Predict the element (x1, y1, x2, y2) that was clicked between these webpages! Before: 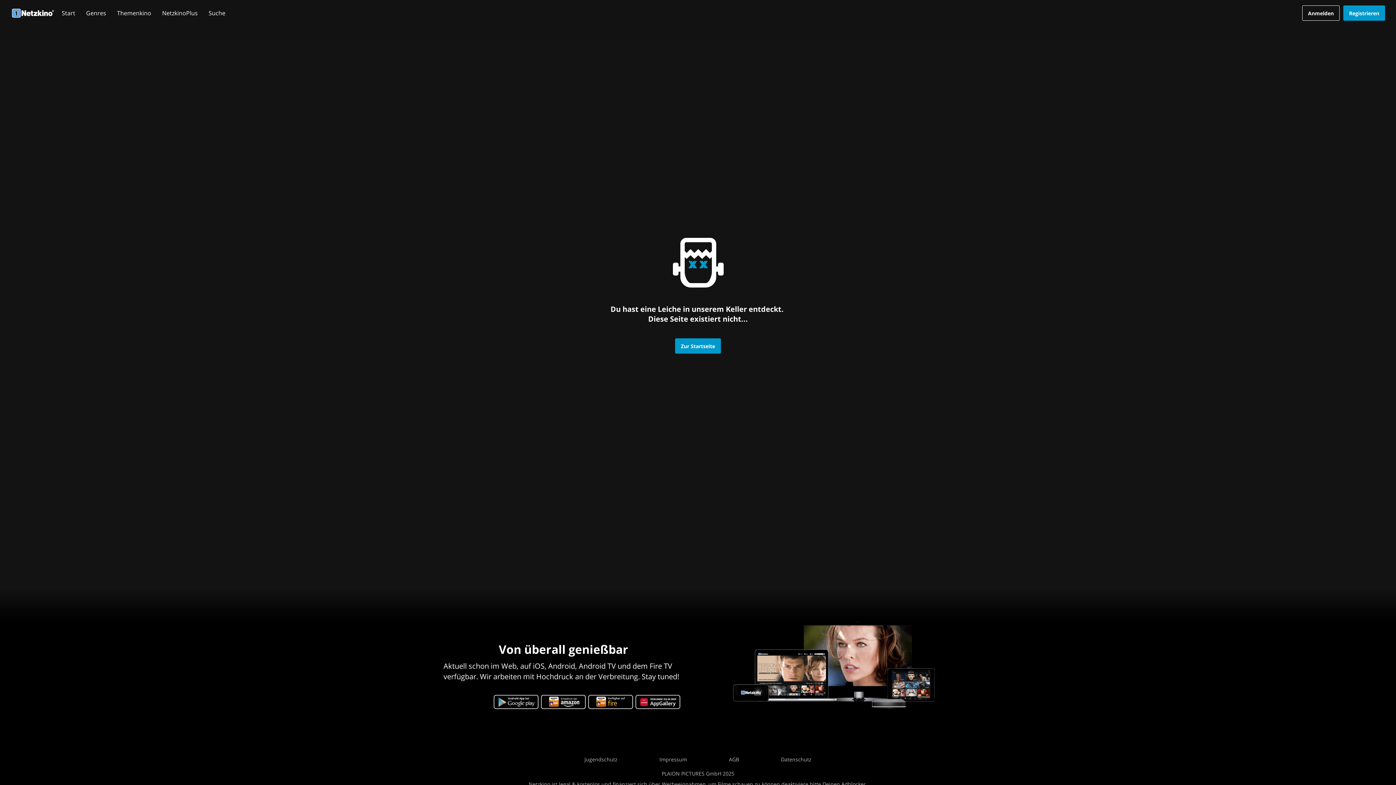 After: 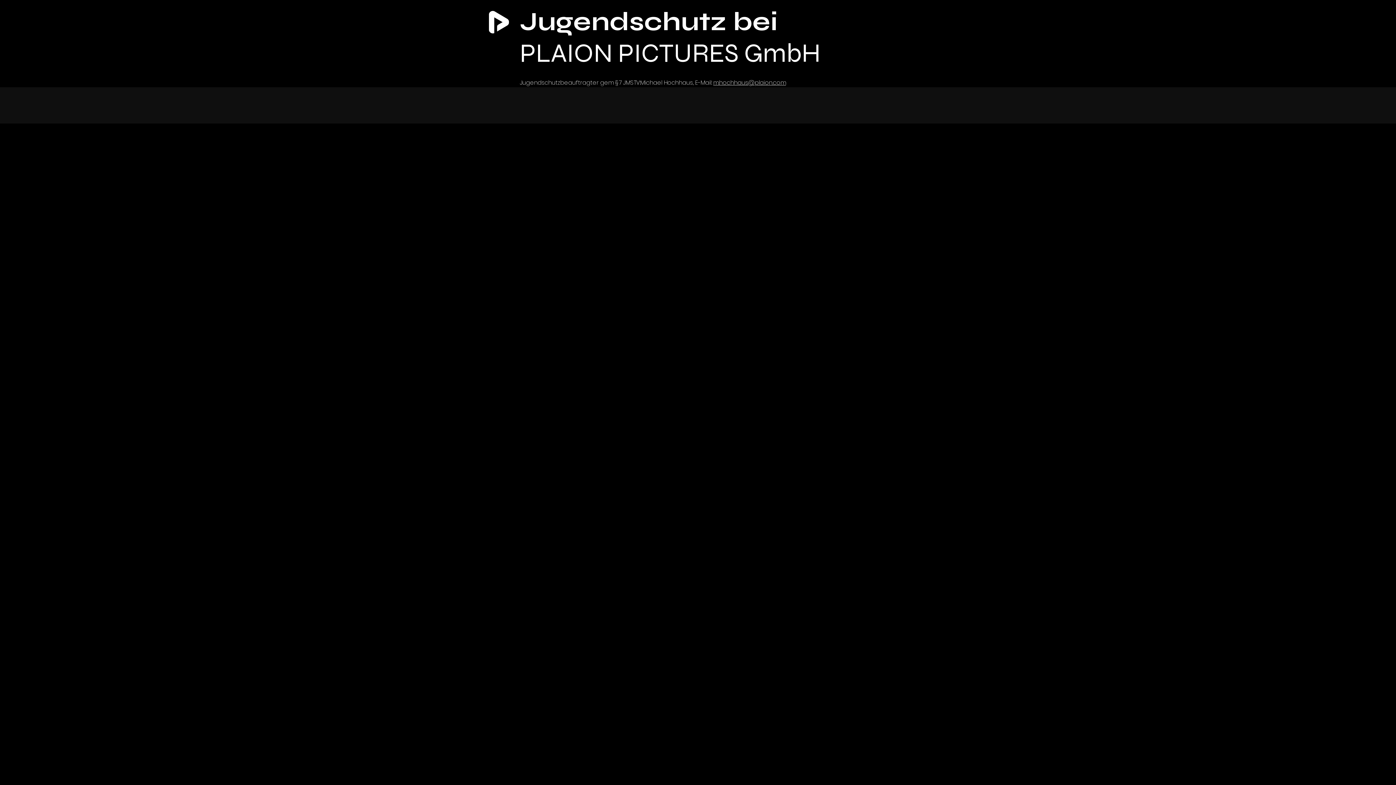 Action: label: Jugendschutz bbox: (563, 752, 638, 766)